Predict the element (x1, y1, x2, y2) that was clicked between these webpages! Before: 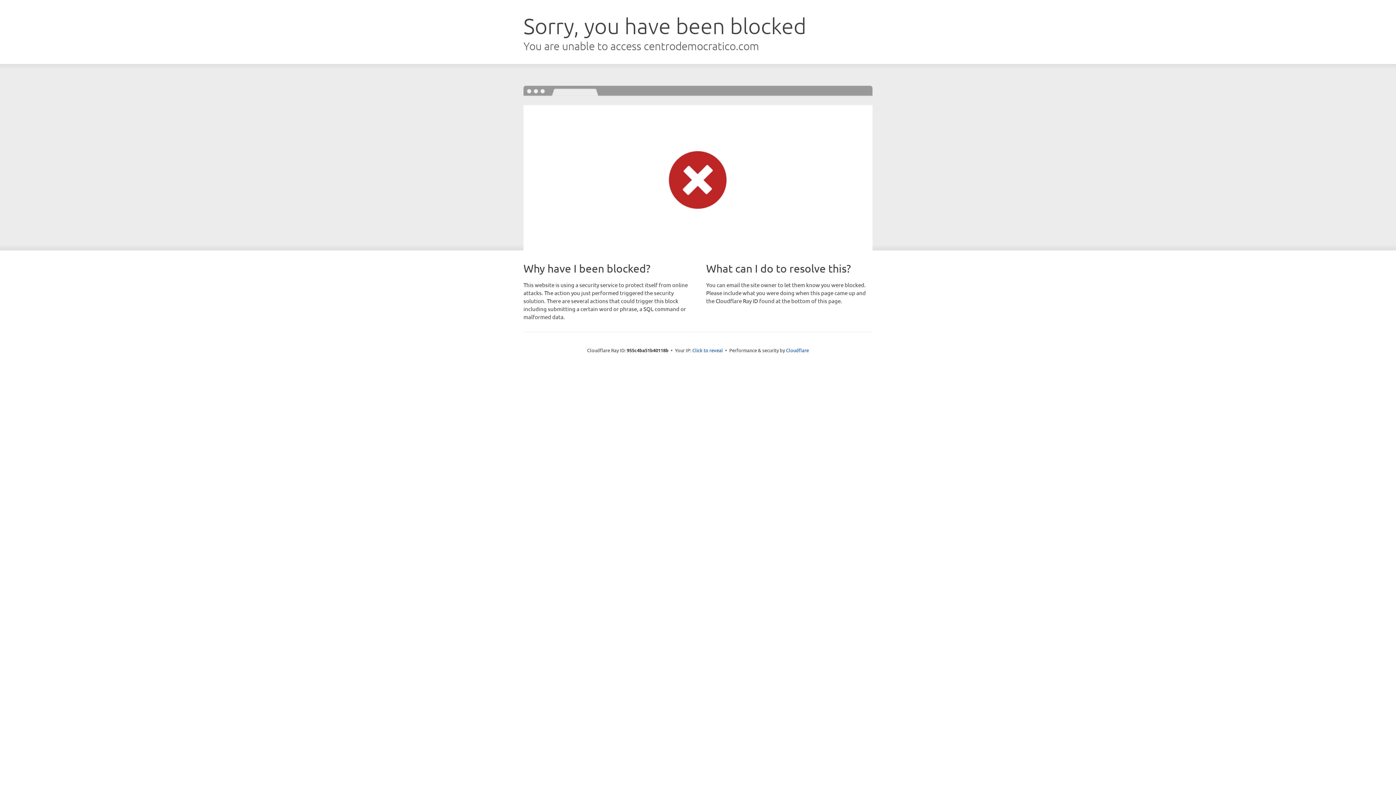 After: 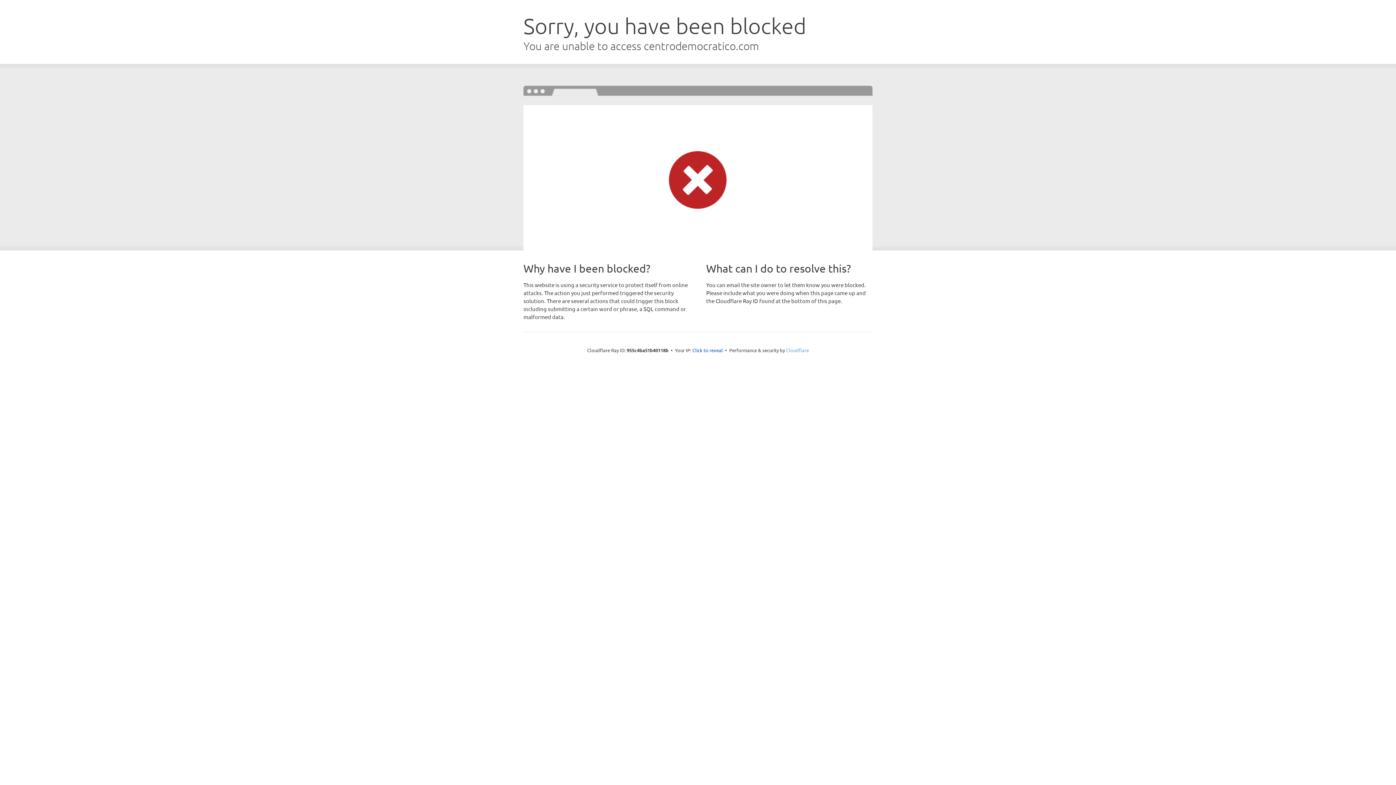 Action: label: Cloudflare bbox: (786, 347, 809, 353)